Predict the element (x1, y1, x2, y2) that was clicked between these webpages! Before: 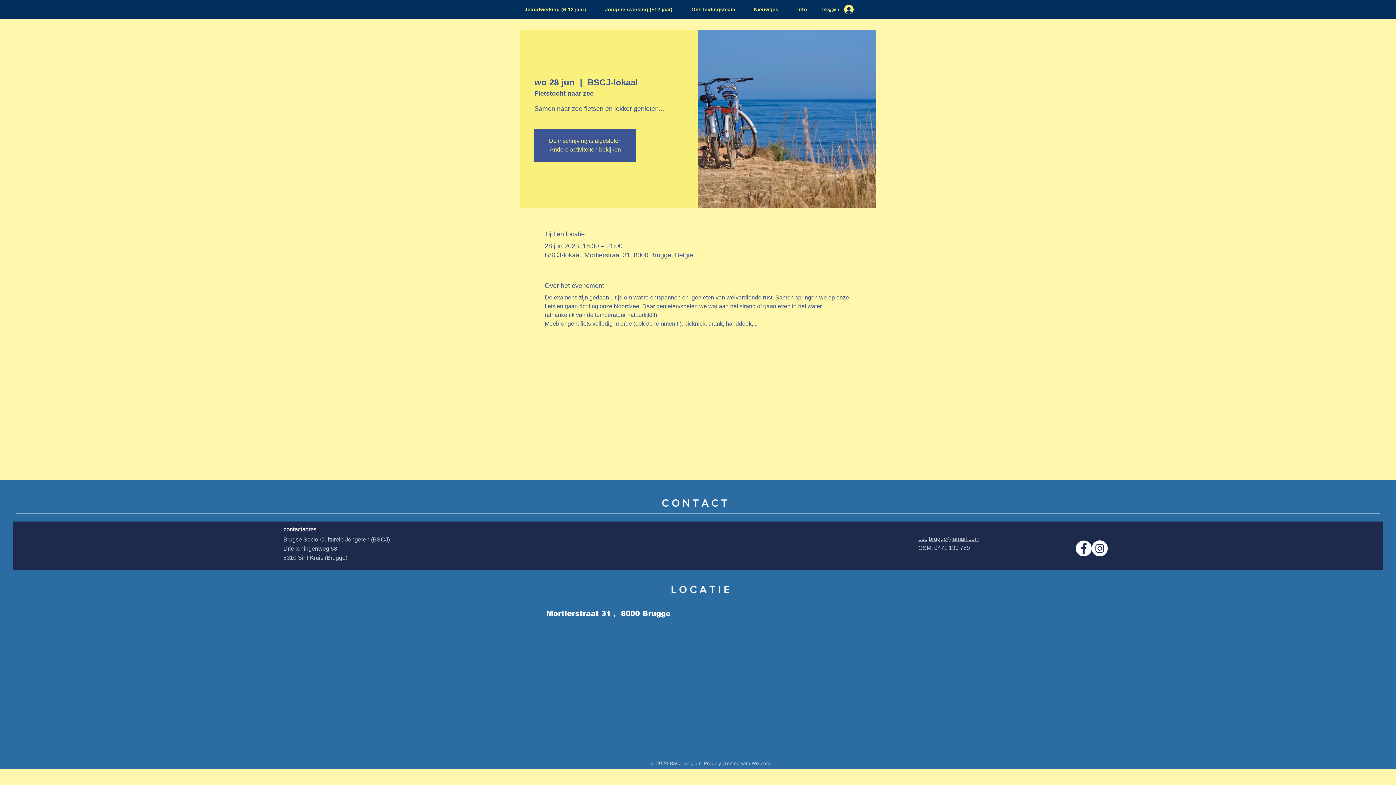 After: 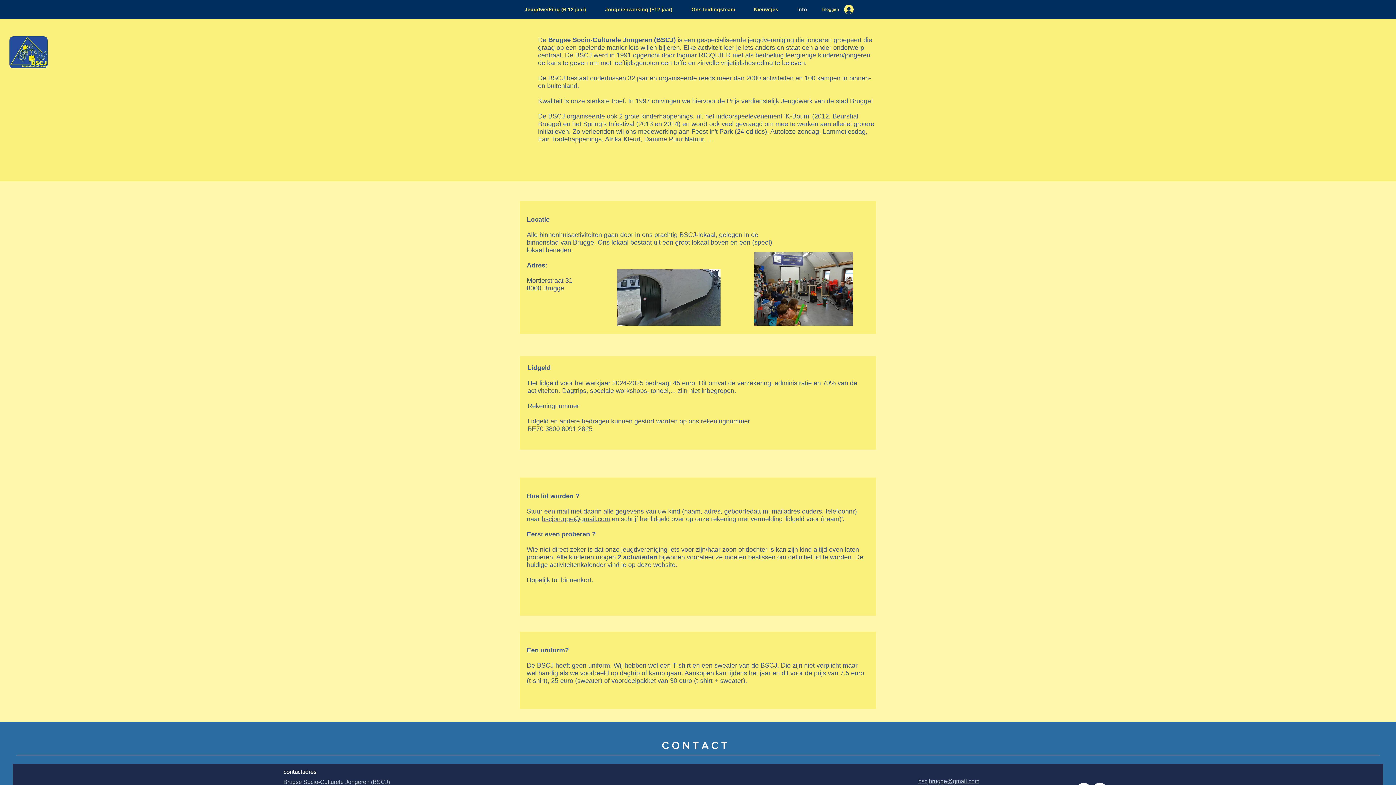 Action: bbox: (788, 3, 816, 15) label: Info